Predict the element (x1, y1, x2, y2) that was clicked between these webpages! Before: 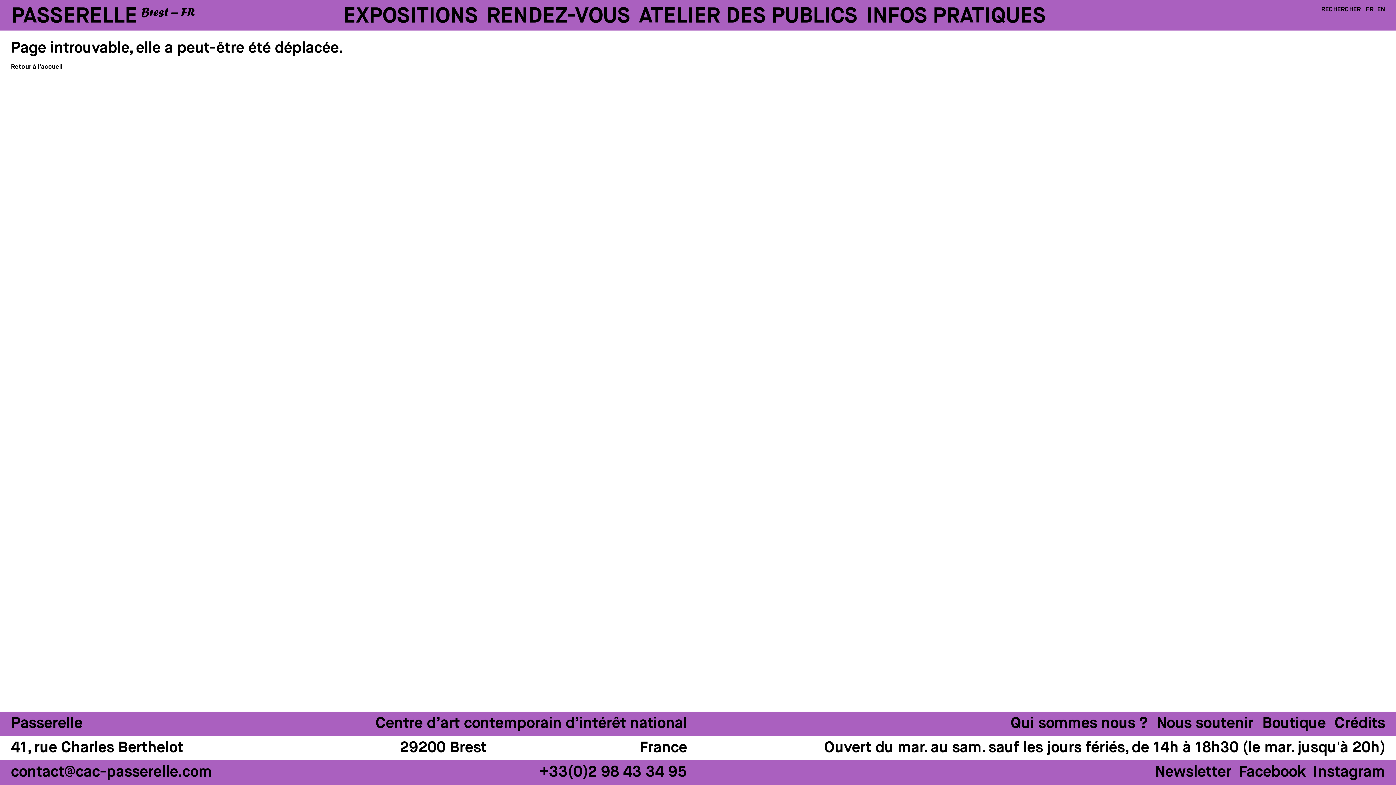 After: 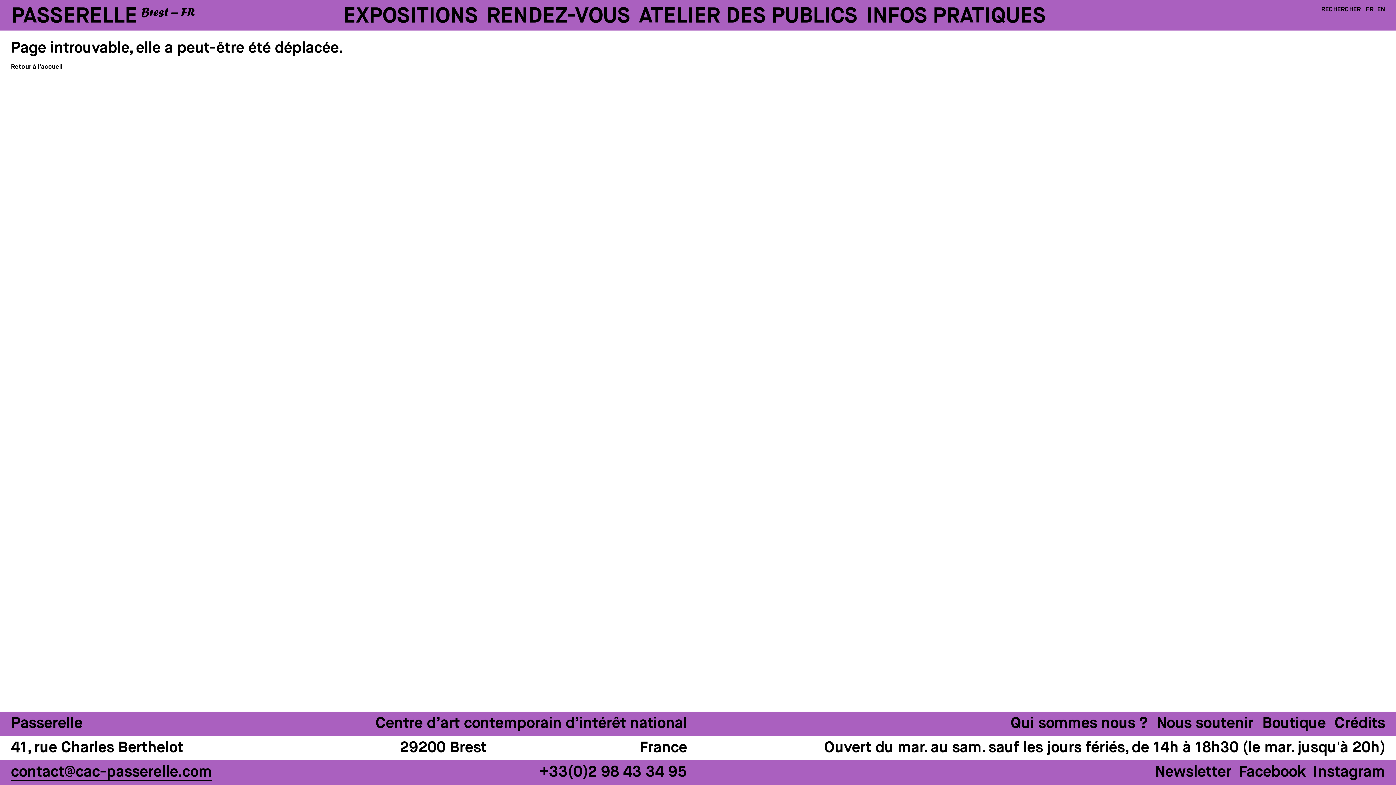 Action: label: contact@cac-passerelle.com bbox: (10, 765, 212, 780)